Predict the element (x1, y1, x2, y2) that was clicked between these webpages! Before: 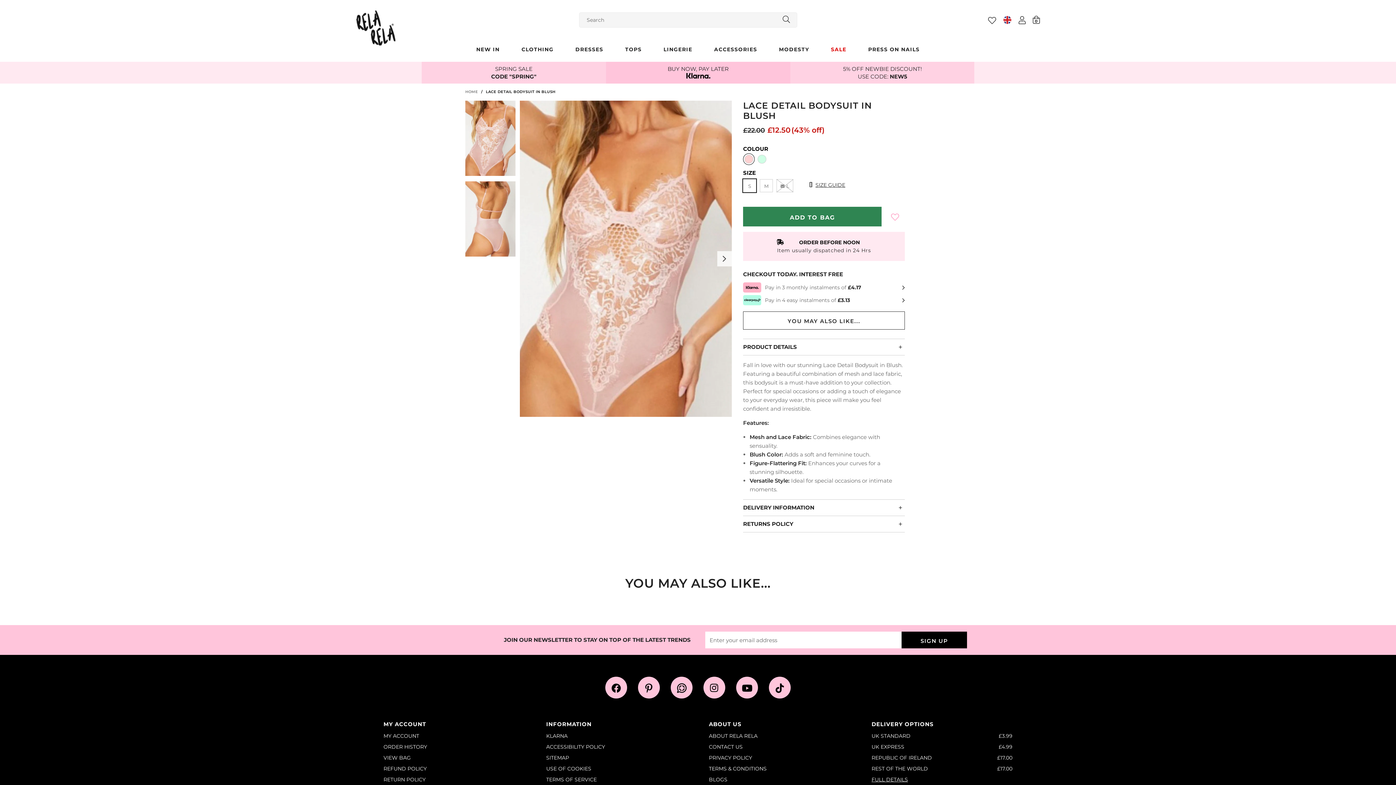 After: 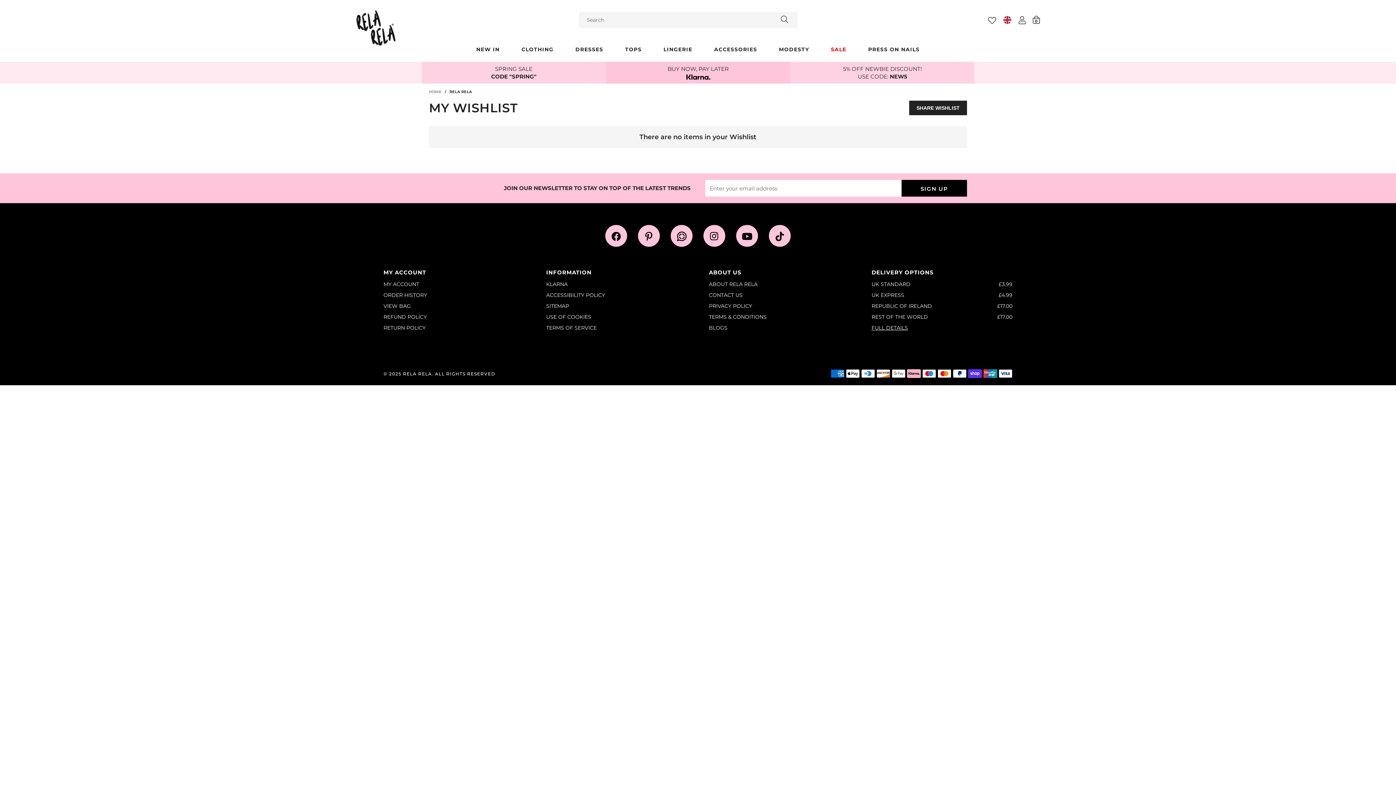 Action: bbox: (988, 16, 996, 24)